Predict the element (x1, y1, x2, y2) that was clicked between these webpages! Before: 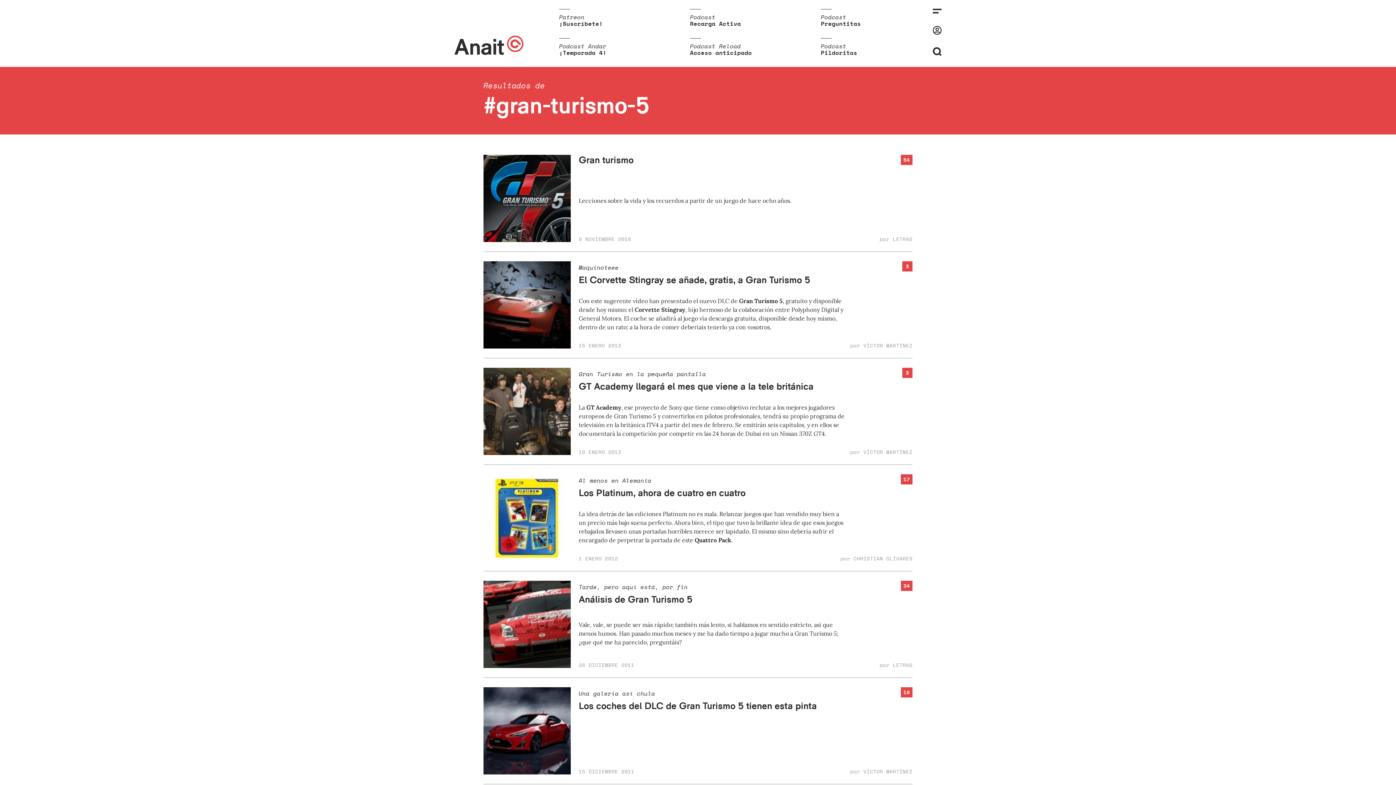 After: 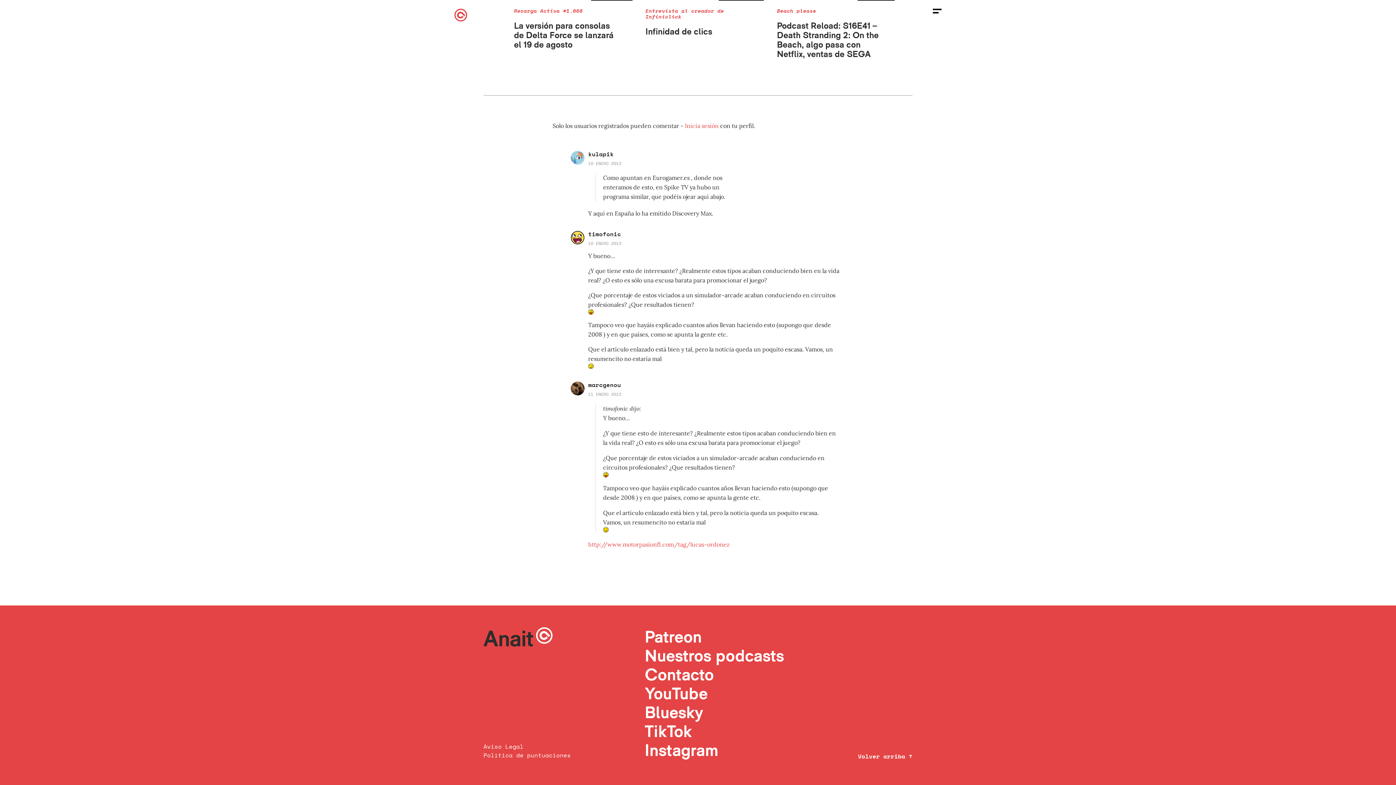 Action: bbox: (902, 368, 912, 378) label: 3